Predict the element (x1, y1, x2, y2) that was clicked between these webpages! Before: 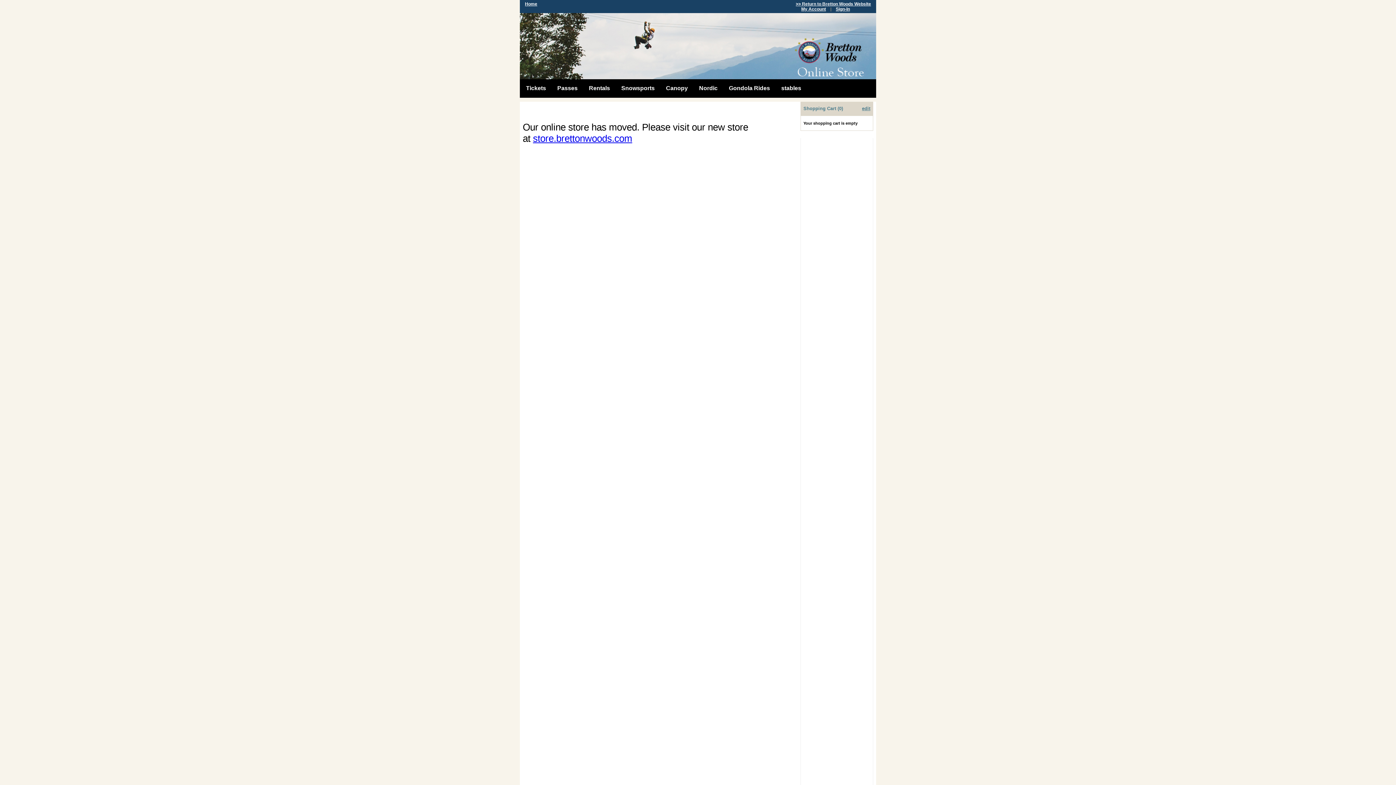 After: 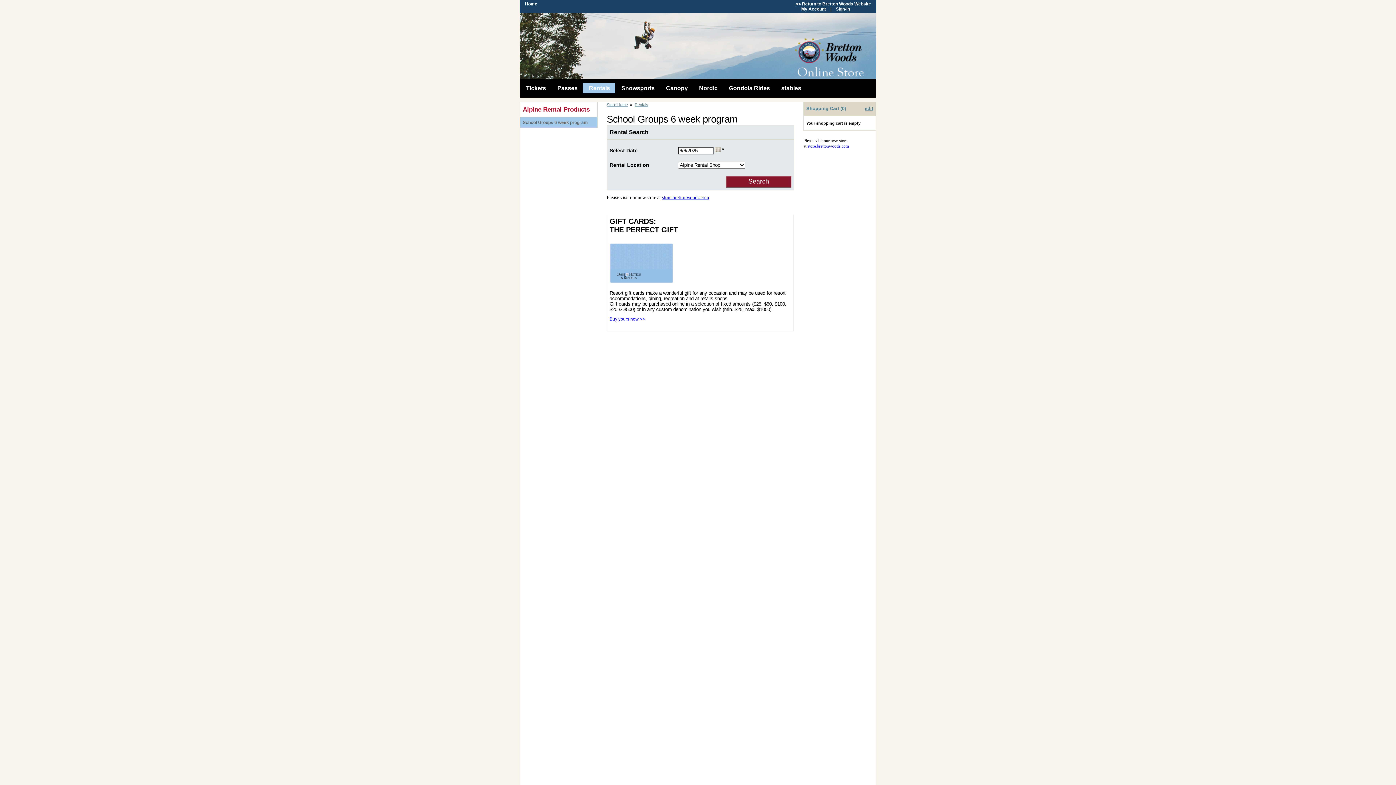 Action: bbox: (589, 85, 610, 91) label: Rentals